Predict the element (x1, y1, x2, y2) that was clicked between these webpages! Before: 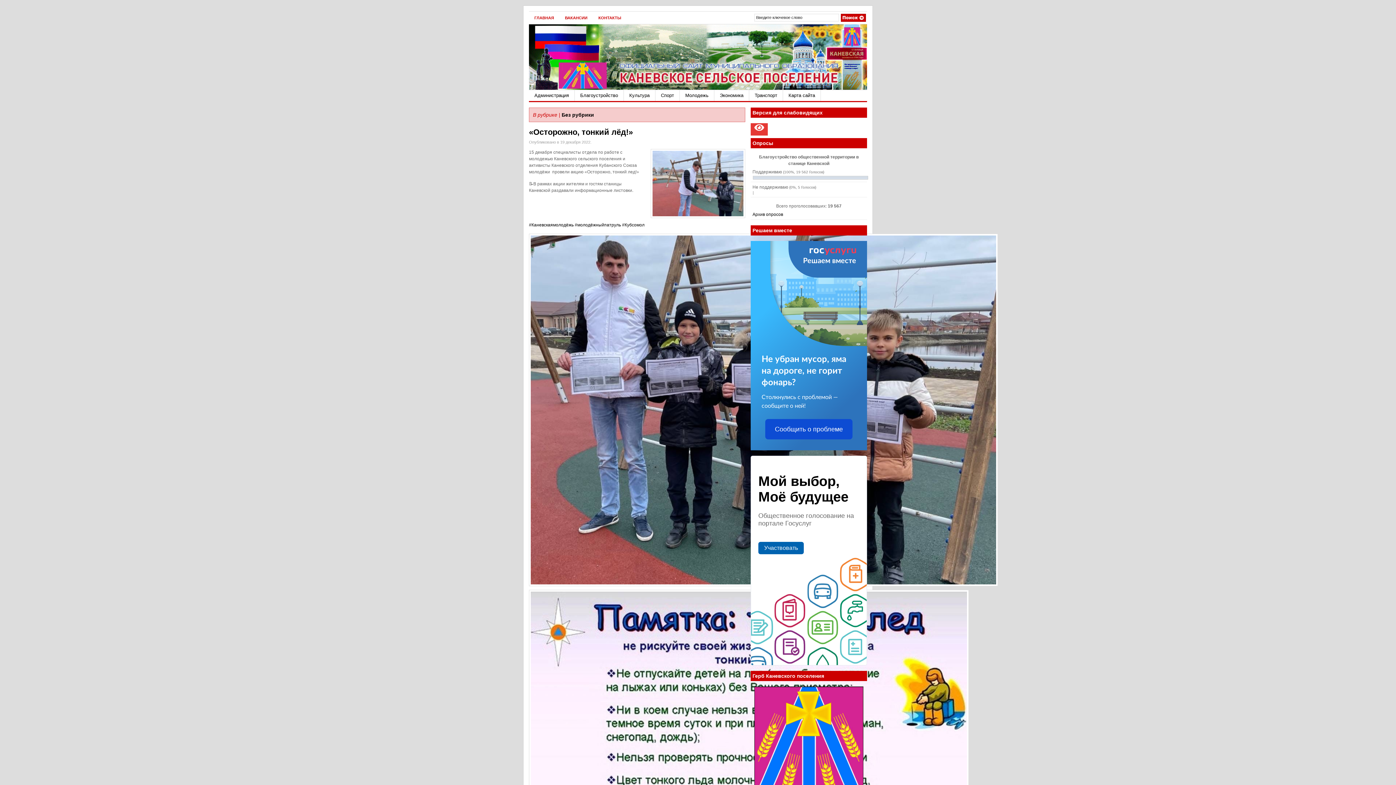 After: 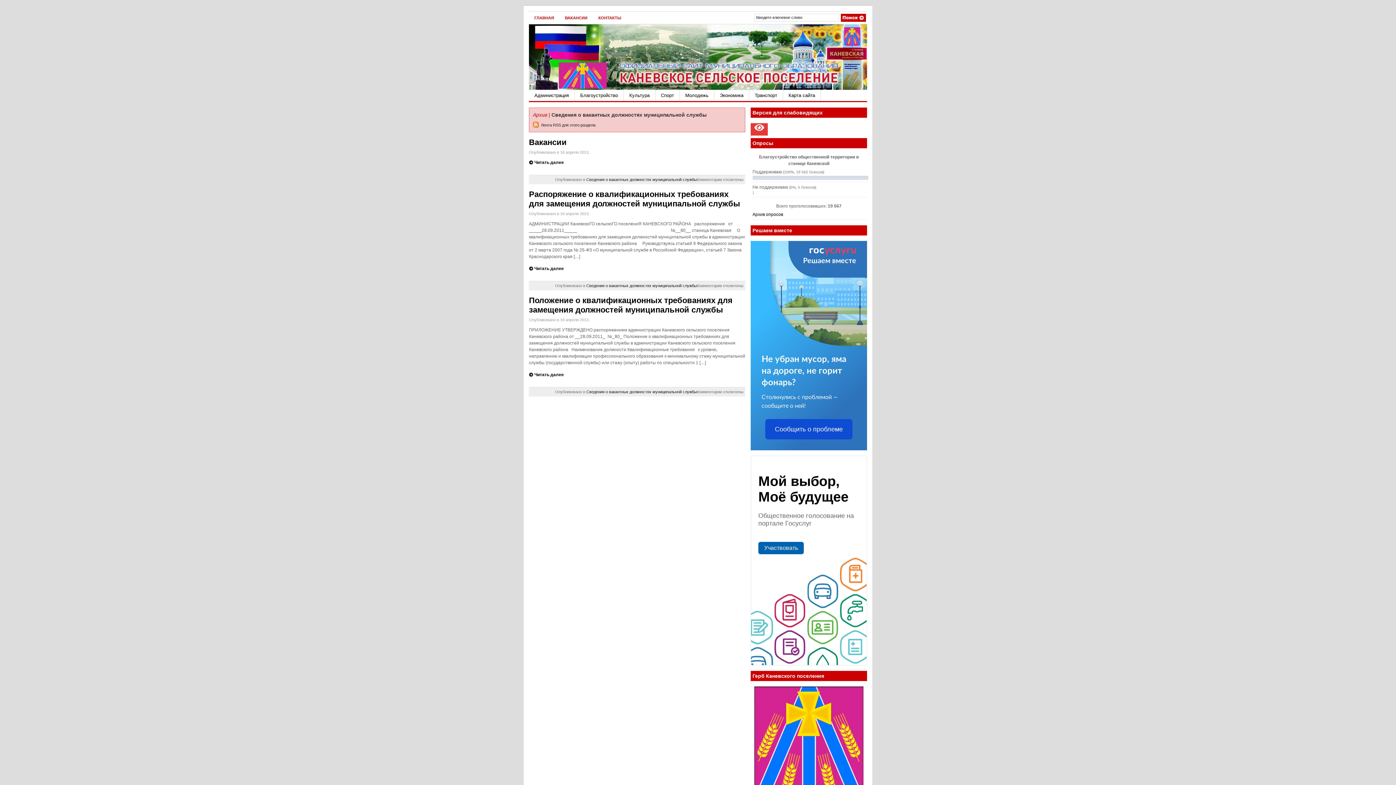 Action: label: ВАКАНСИИ bbox: (559, 12, 593, 23)